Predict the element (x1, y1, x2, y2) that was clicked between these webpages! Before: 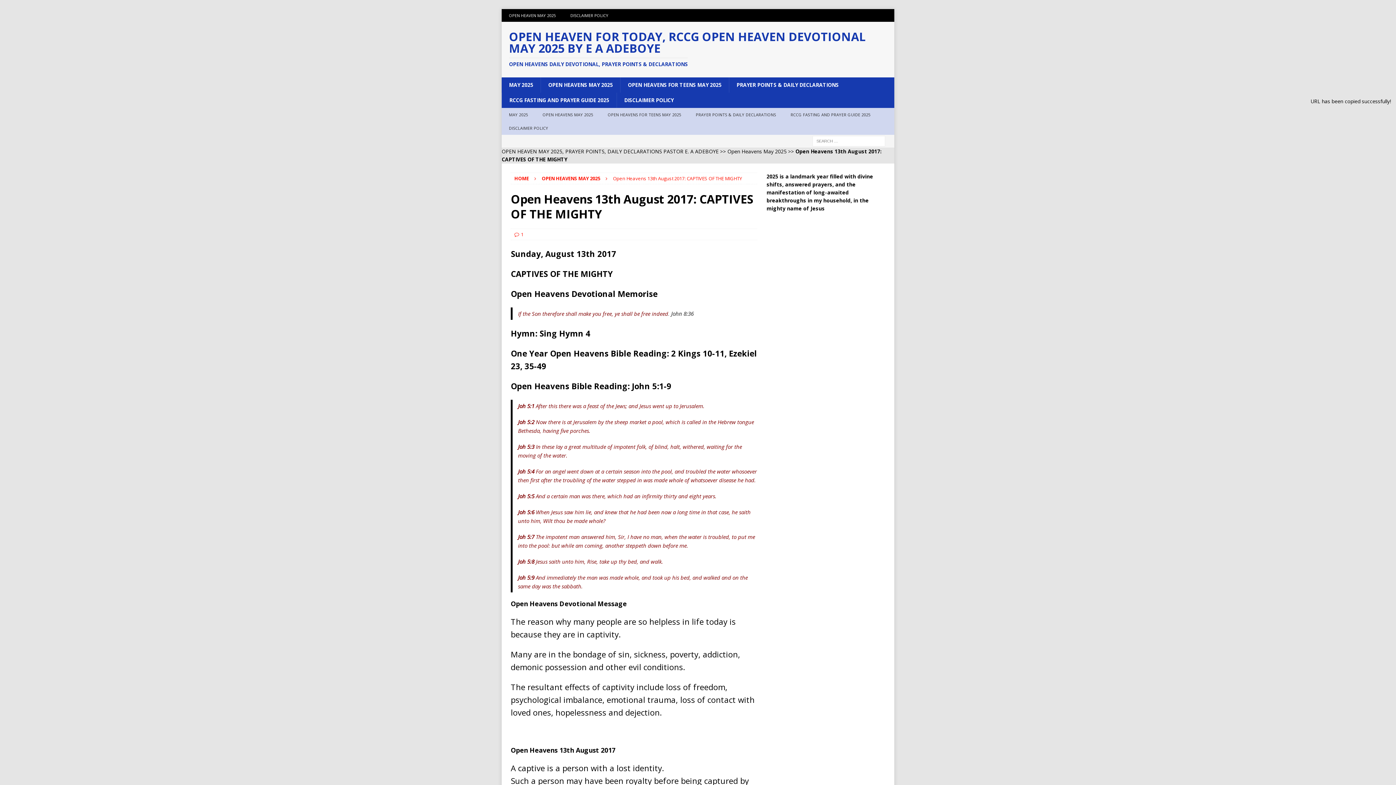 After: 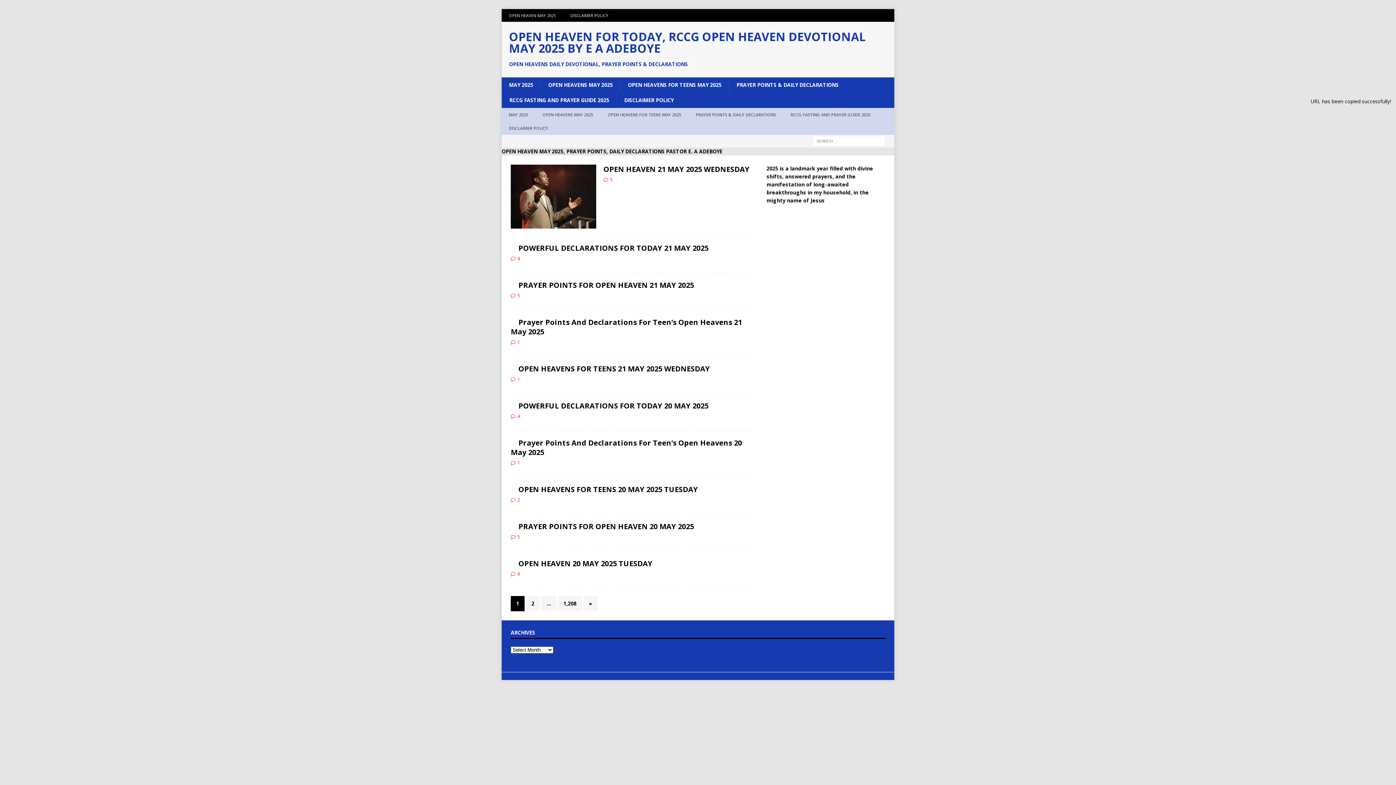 Action: bbox: (501, 148, 718, 154) label: OPEN HEAVEN MAY 2025, PRAYER POINTS, DAILY DECLARATIONS PASTOR E. A ADEBOYE